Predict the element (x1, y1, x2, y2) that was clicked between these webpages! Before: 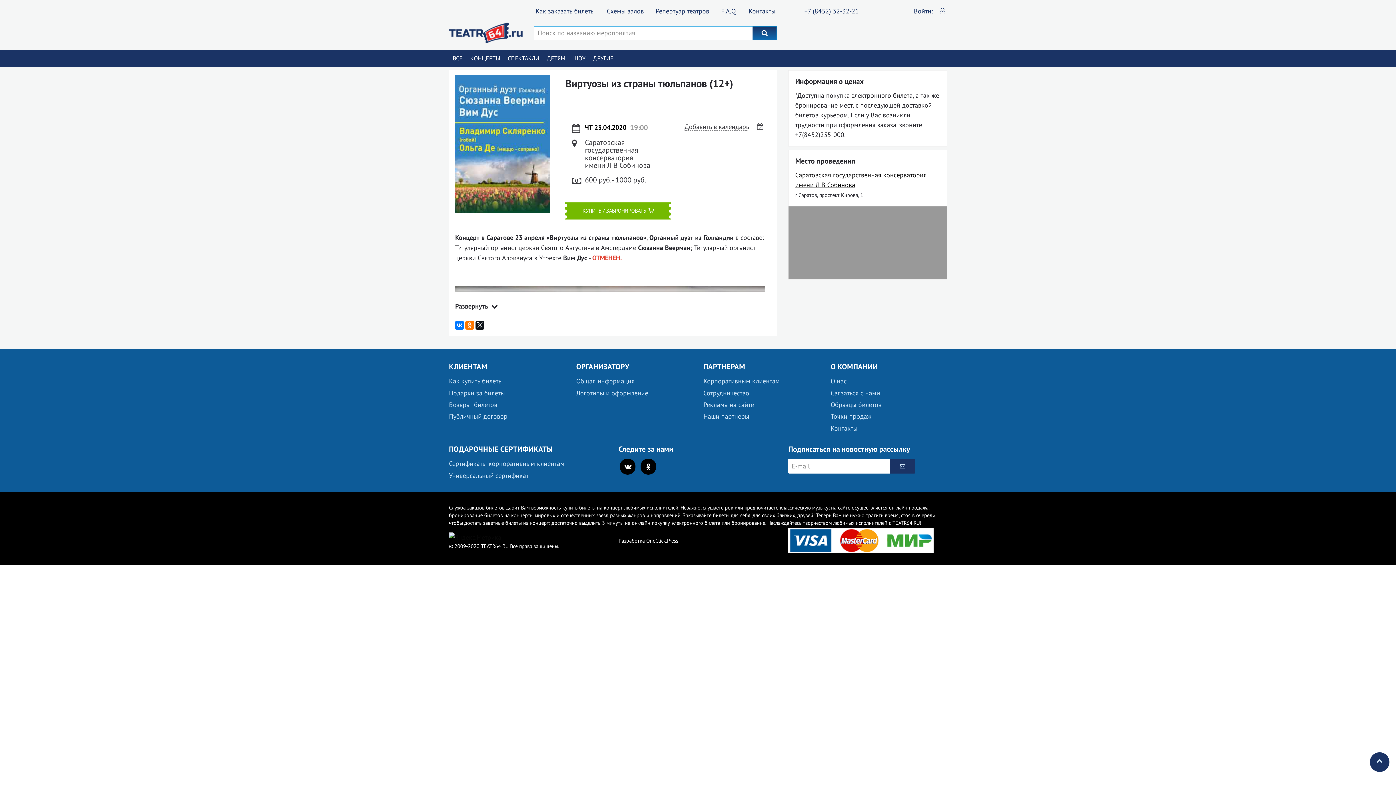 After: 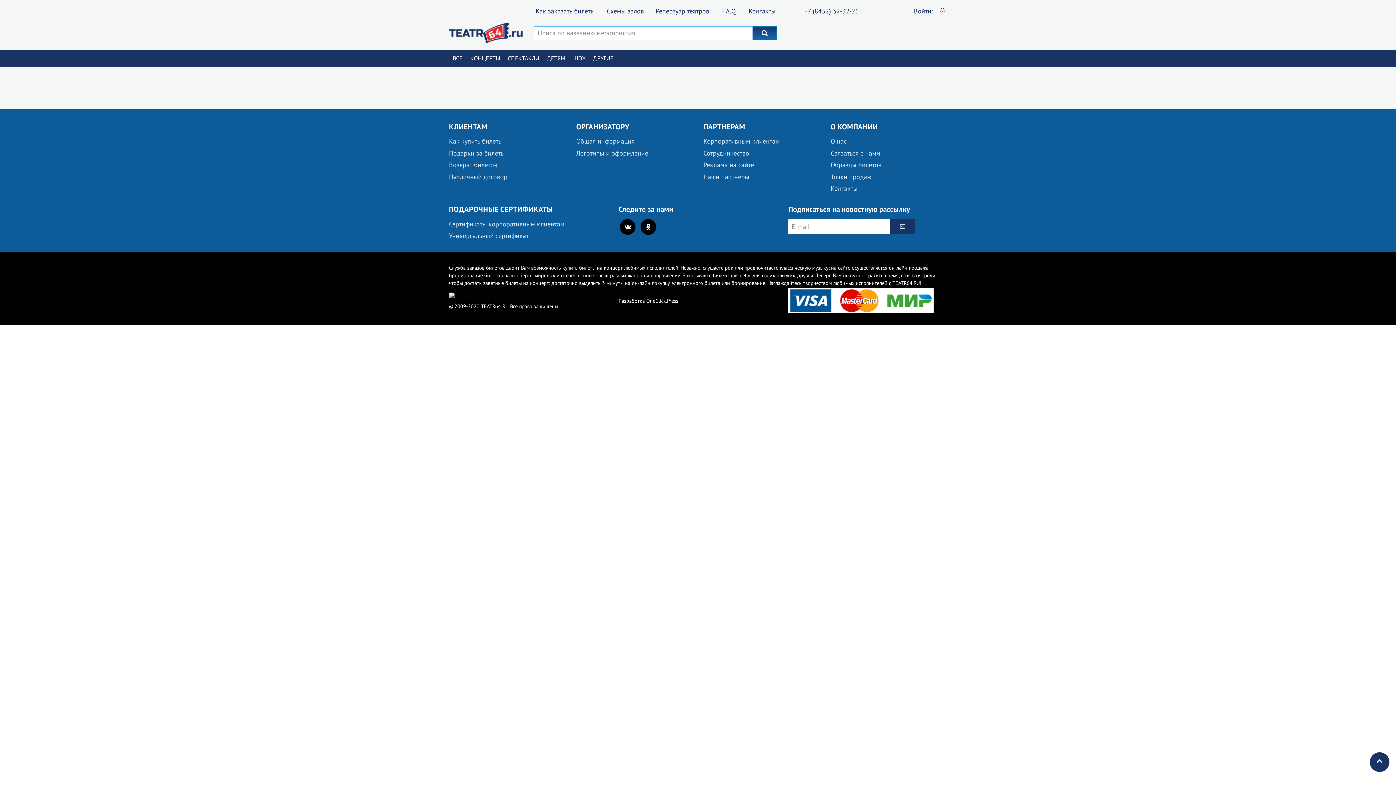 Action: bbox: (703, 412, 749, 420) label: Наши партнеры